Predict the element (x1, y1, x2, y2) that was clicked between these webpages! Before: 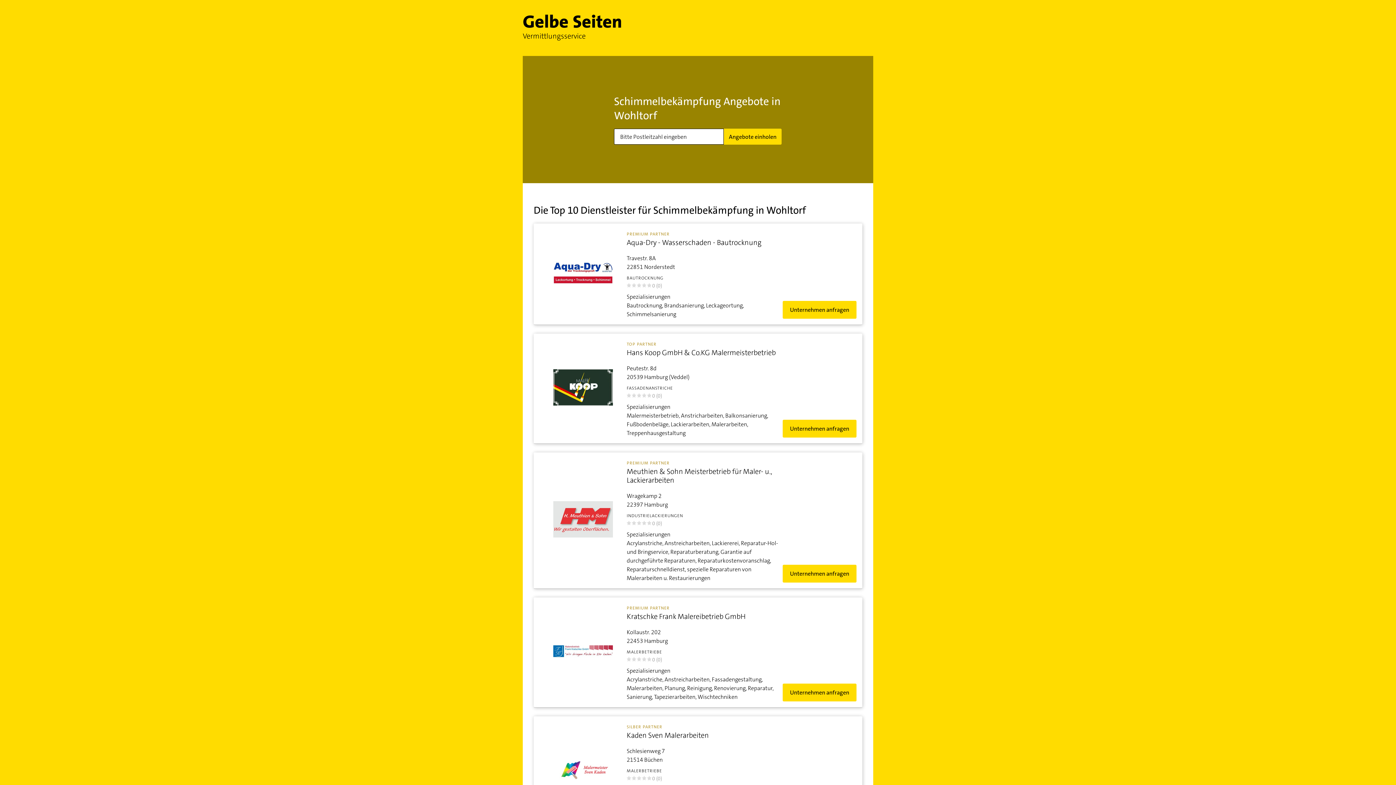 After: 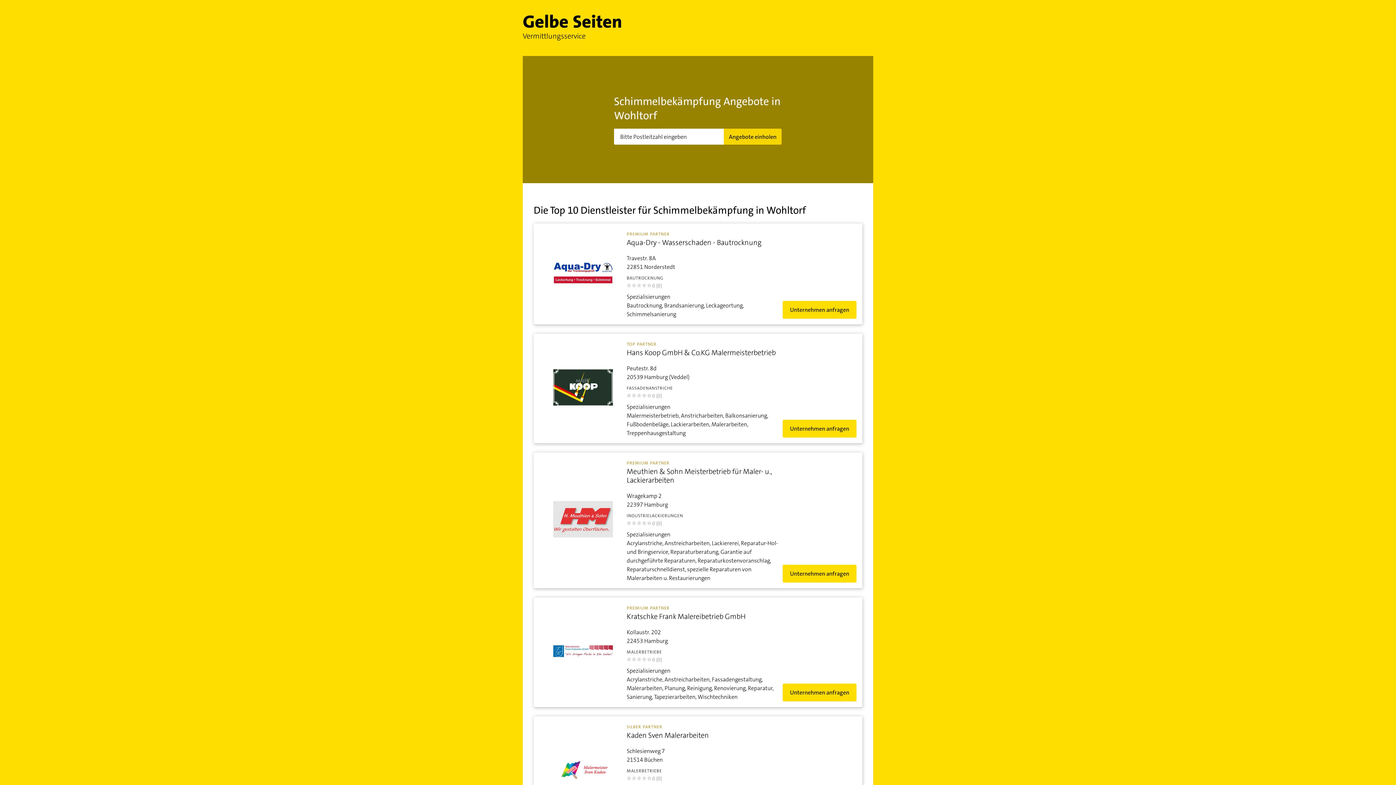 Action: label: Angebote einholen bbox: (724, 128, 781, 144)